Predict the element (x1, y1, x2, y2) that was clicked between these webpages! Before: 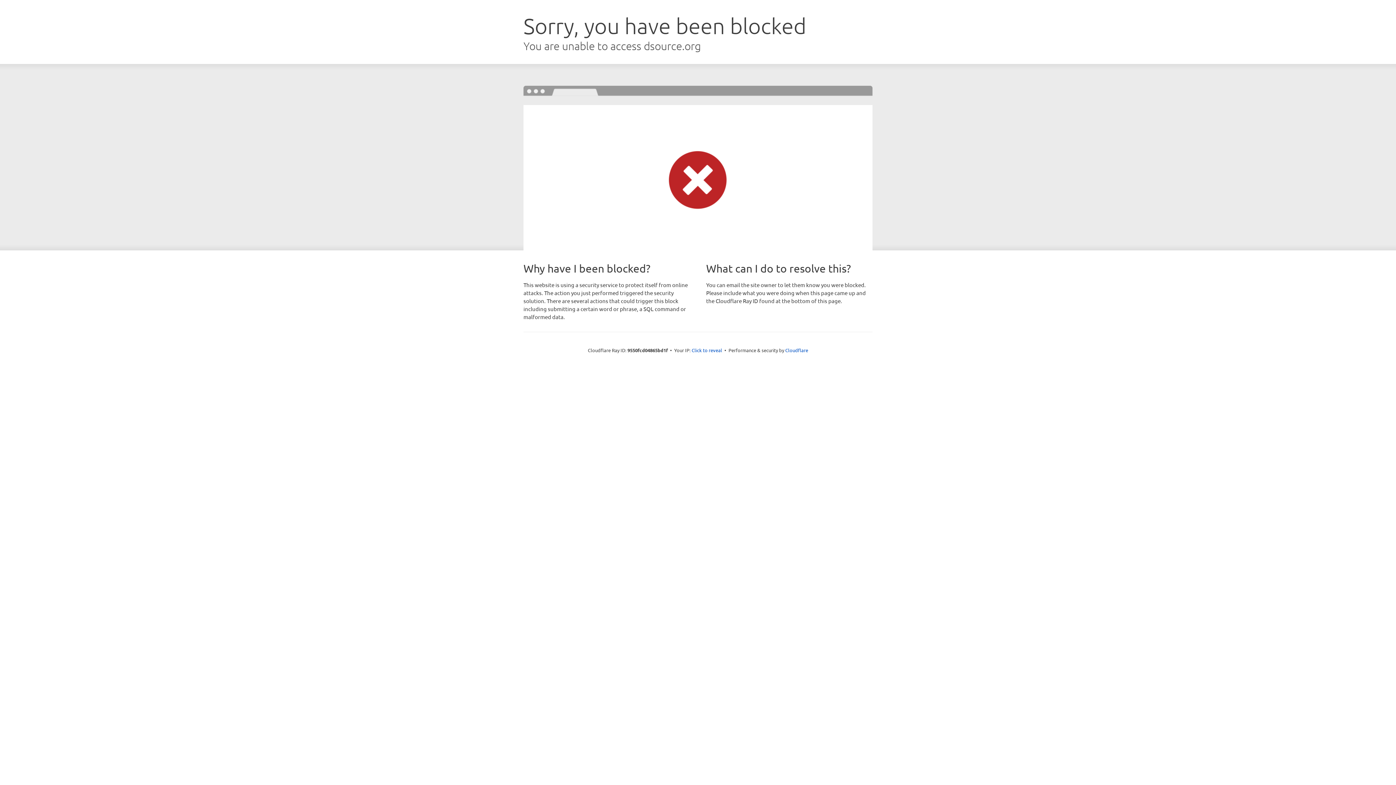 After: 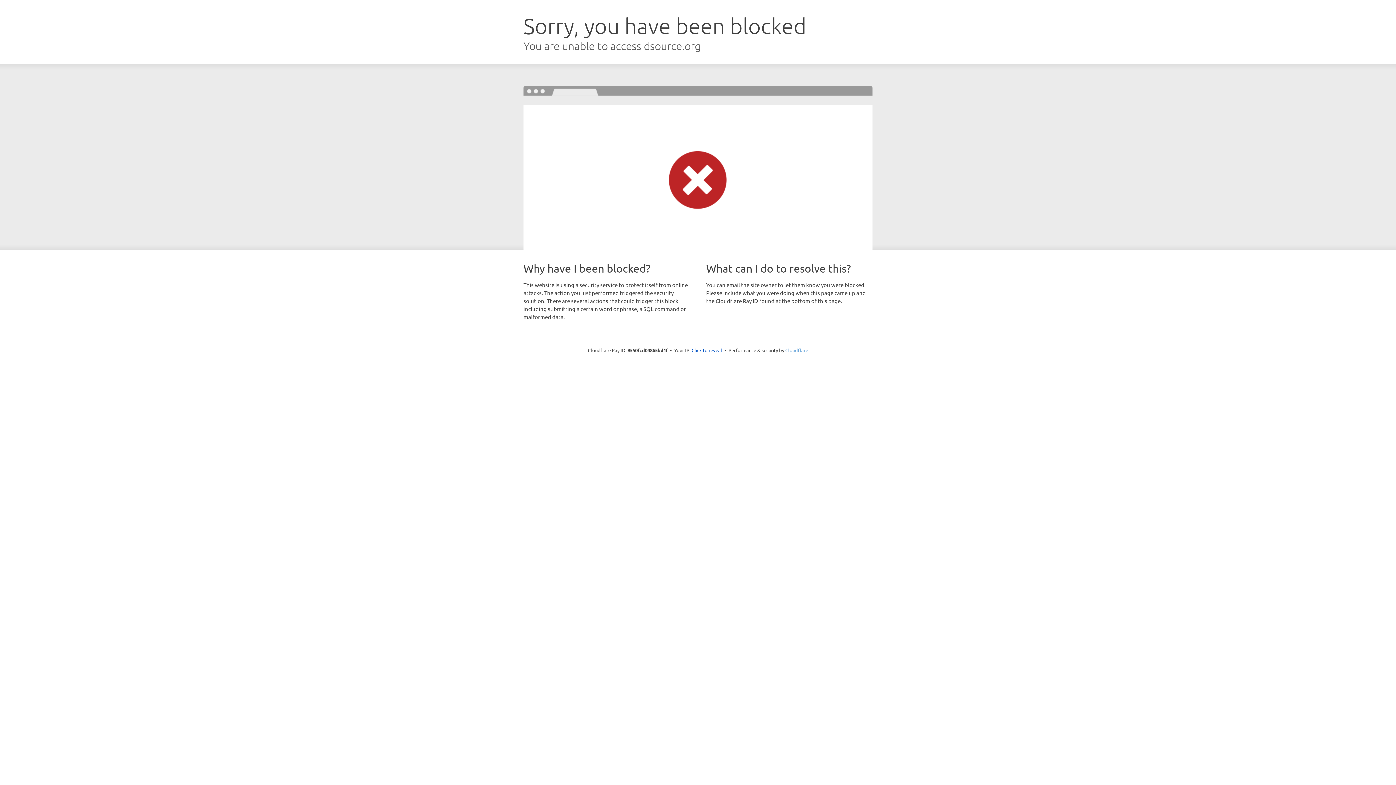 Action: label: Cloudflare bbox: (785, 347, 808, 353)